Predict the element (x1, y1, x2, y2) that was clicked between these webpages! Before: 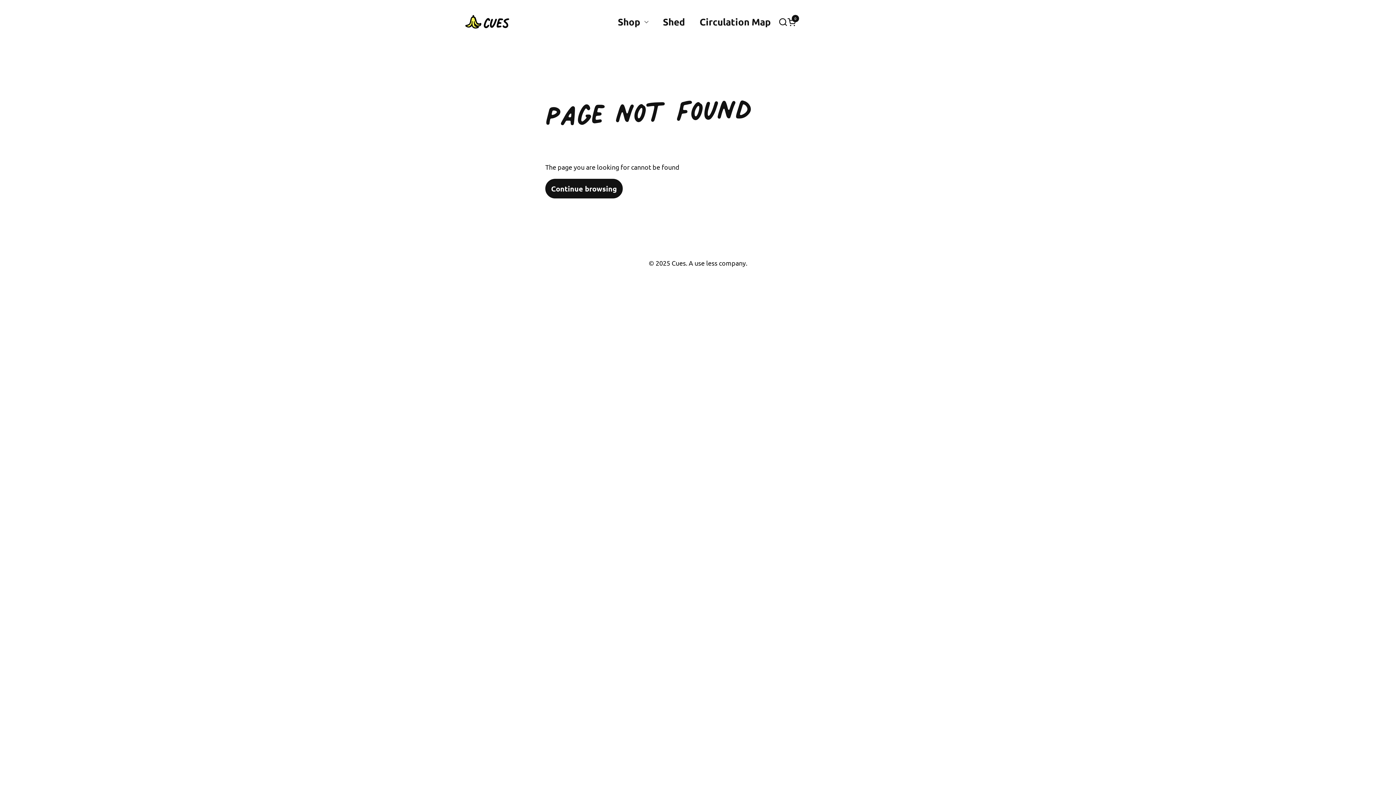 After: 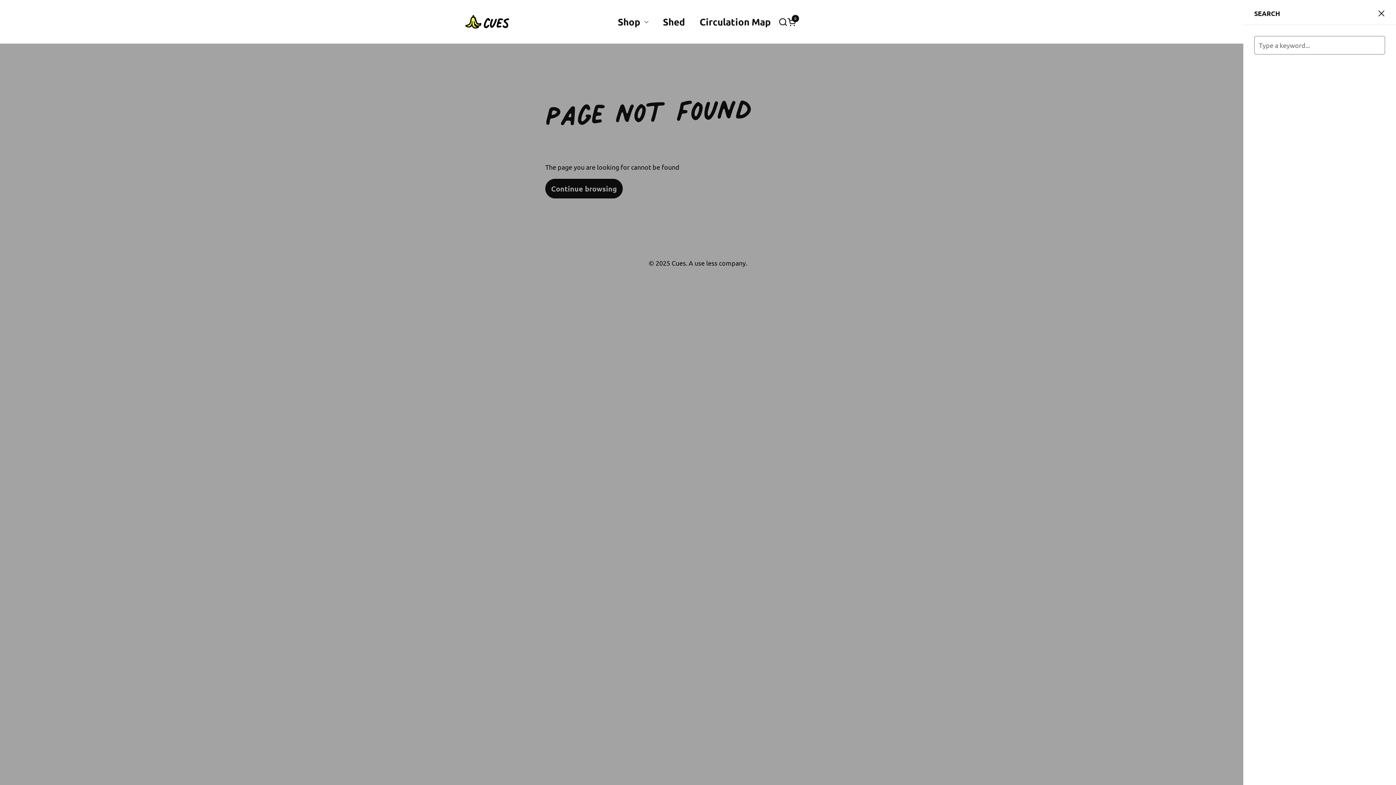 Action: bbox: (778, 17, 787, 26)